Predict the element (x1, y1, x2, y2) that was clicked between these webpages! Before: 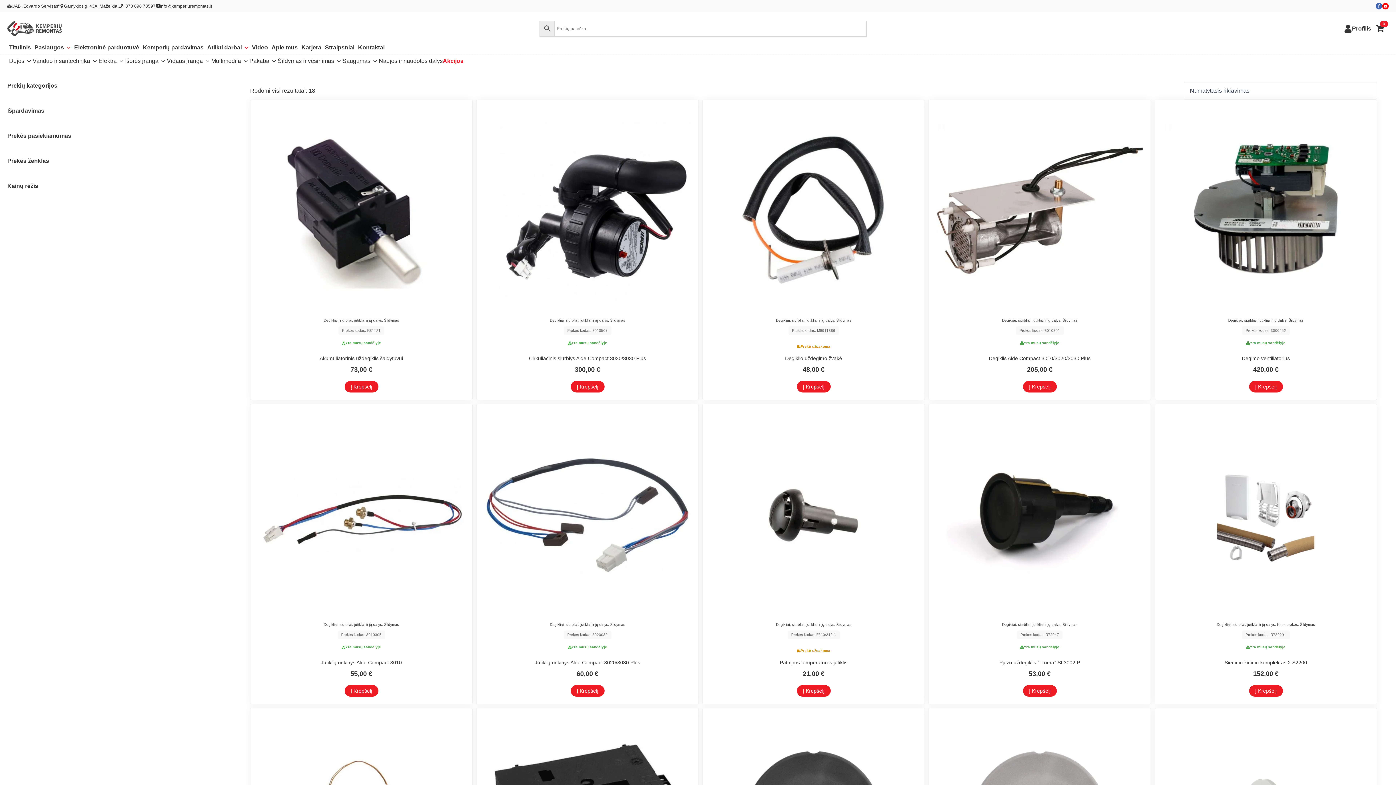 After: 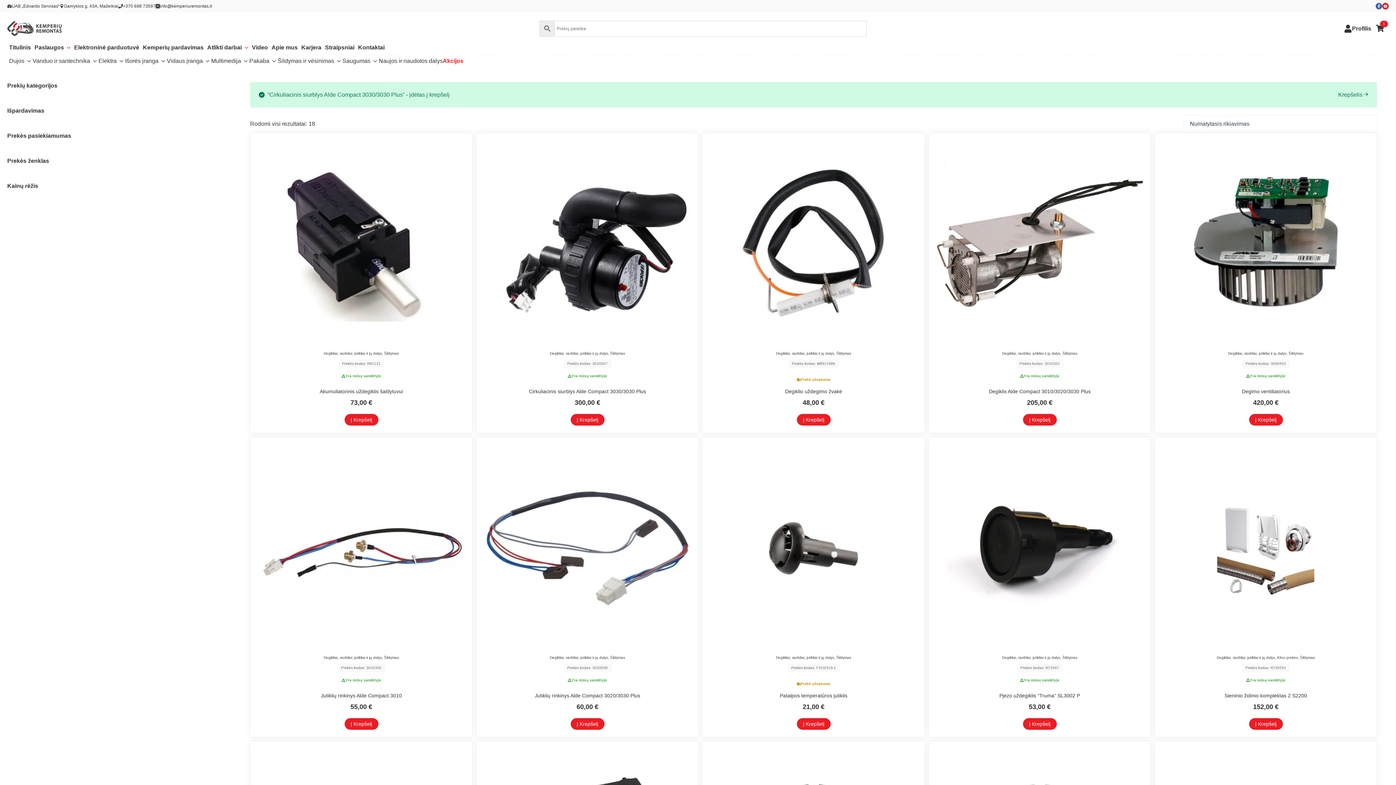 Action: bbox: (570, 381, 604, 392) label: Add to cart: “Cirkuliacinis siurblys Alde Compact 3030/3030 Plus”